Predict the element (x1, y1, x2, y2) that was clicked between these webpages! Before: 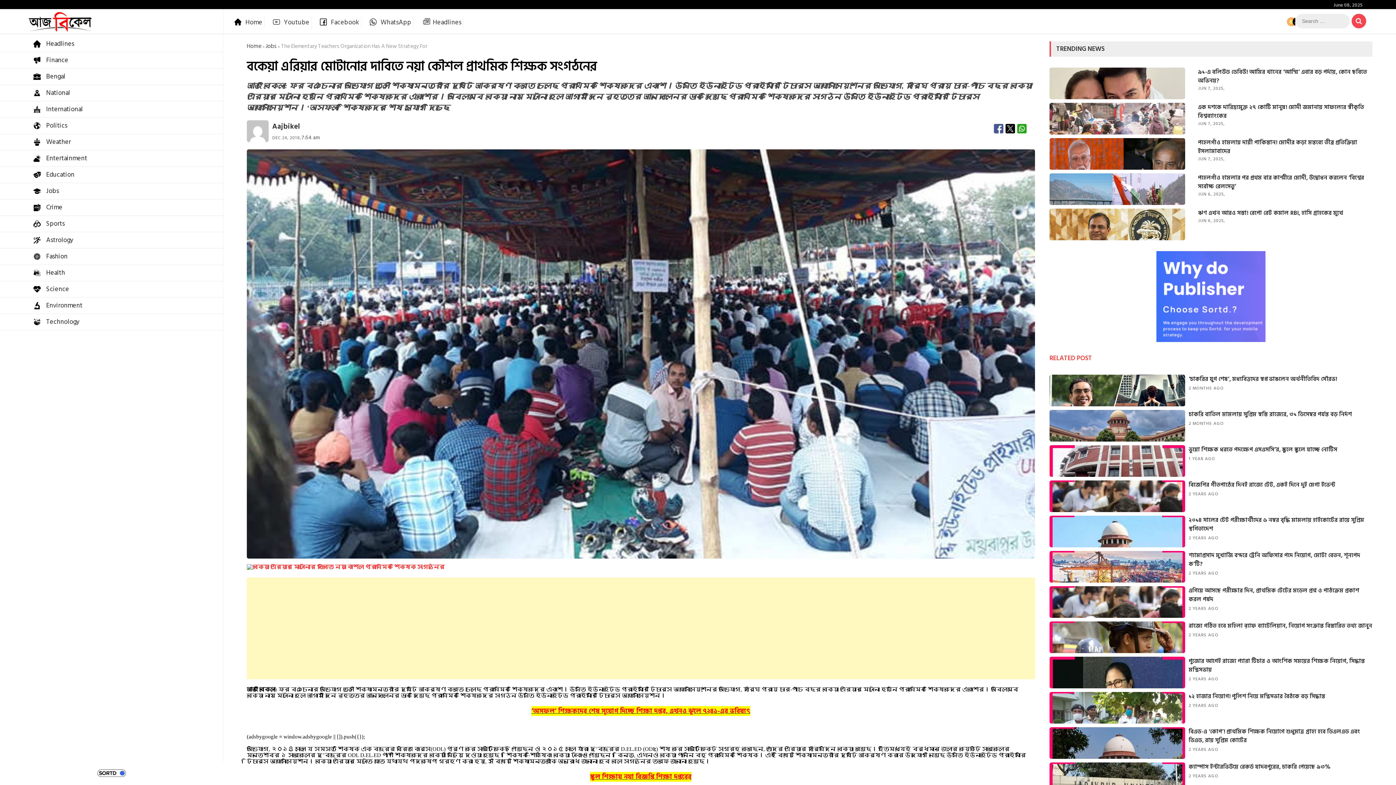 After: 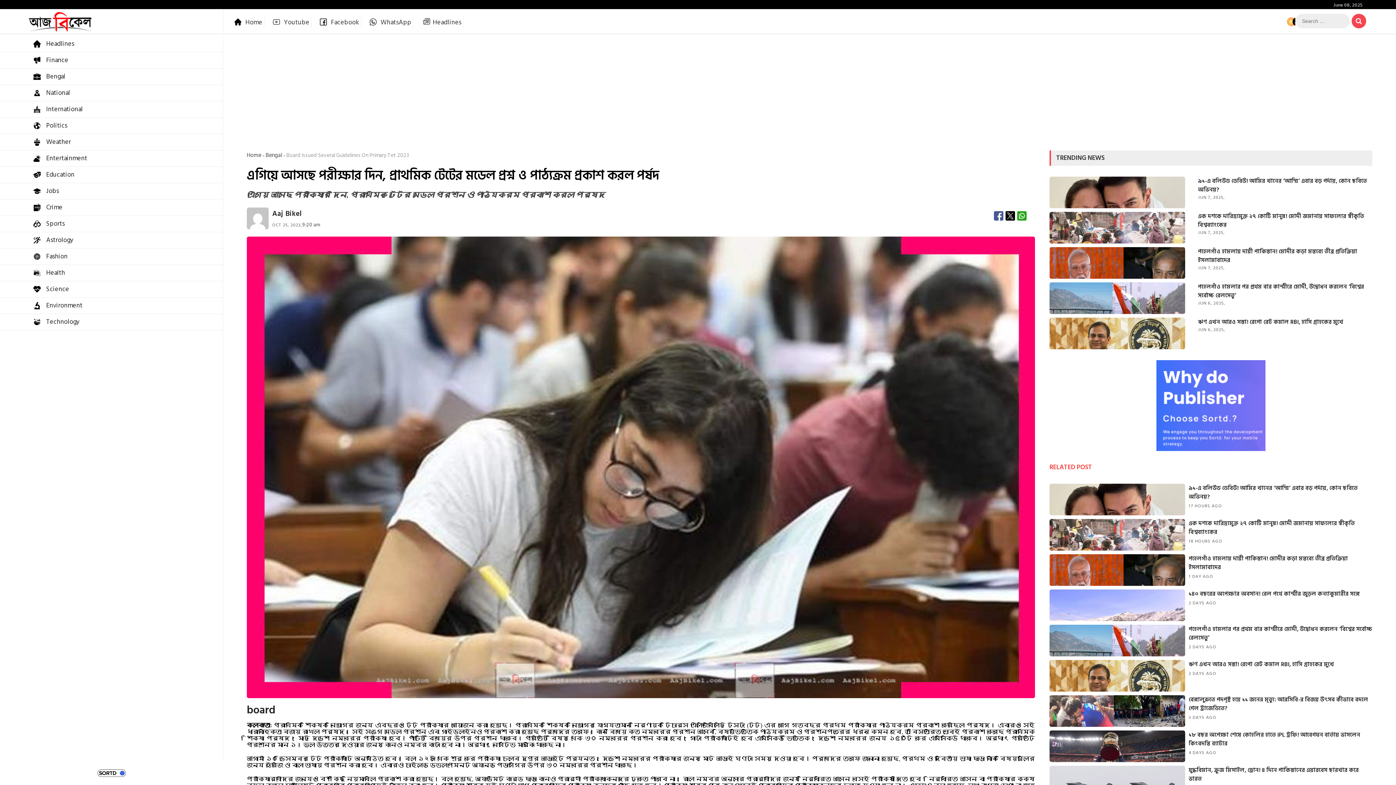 Action: bbox: (1189, 586, 1372, 604) label: এগিয়ে আসছে পরীক্ষার দিন, প্রাথমিক টেটের মডেল প্রশ্ন ও পাঠ্যক্রম প্রকাশ করল পর্ষদ